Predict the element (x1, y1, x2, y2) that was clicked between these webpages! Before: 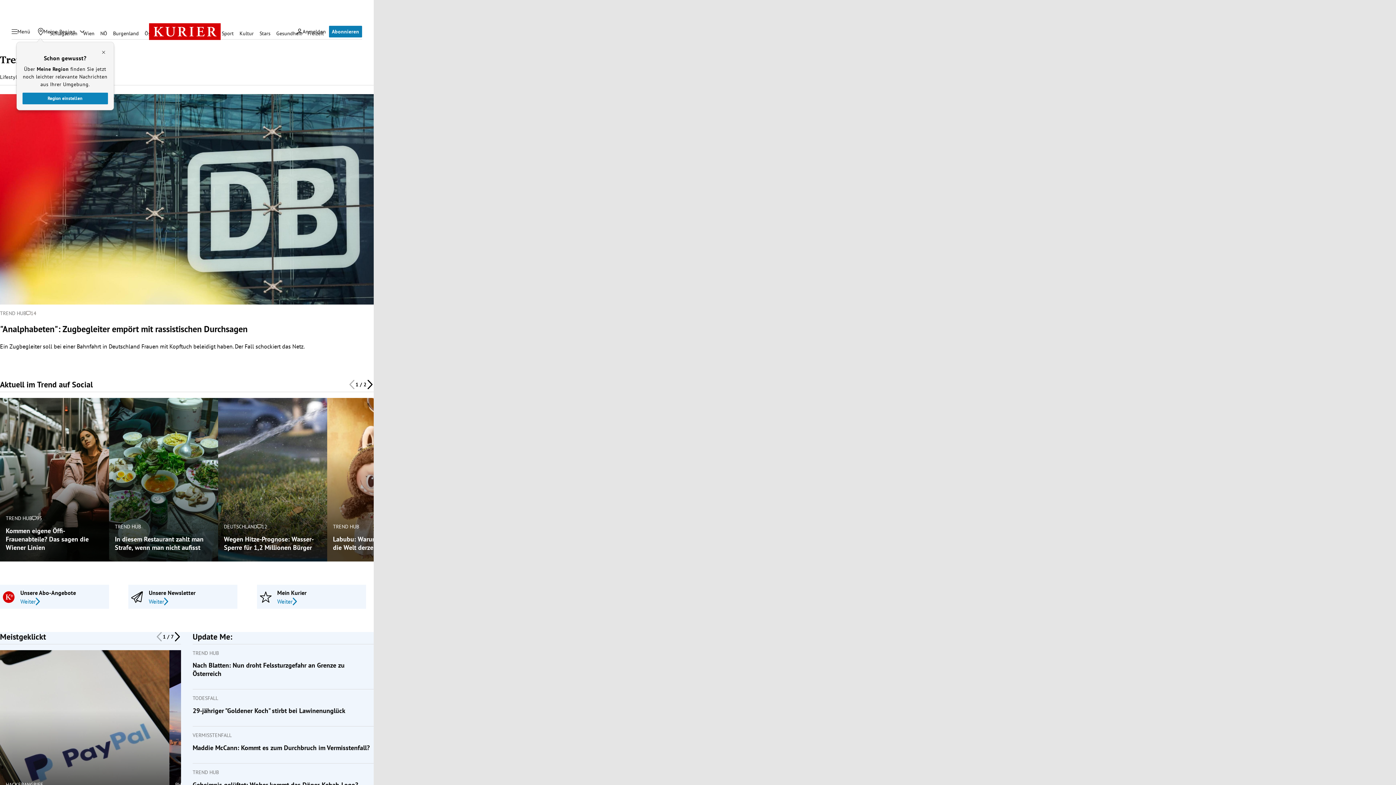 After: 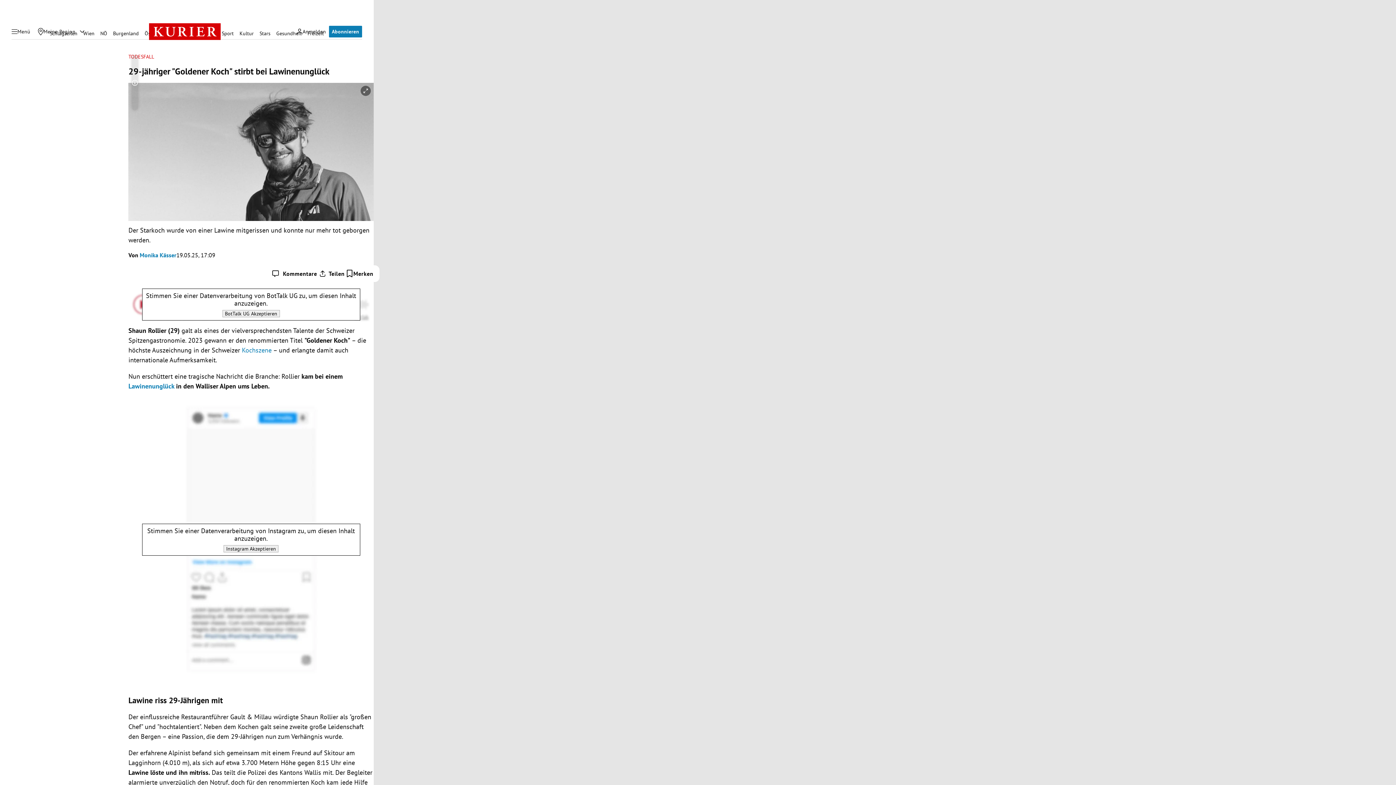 Action: label: 29-jähriger "Goldener Koch" stirbt bei Lawinenunglück bbox: (192, 707, 373, 715)